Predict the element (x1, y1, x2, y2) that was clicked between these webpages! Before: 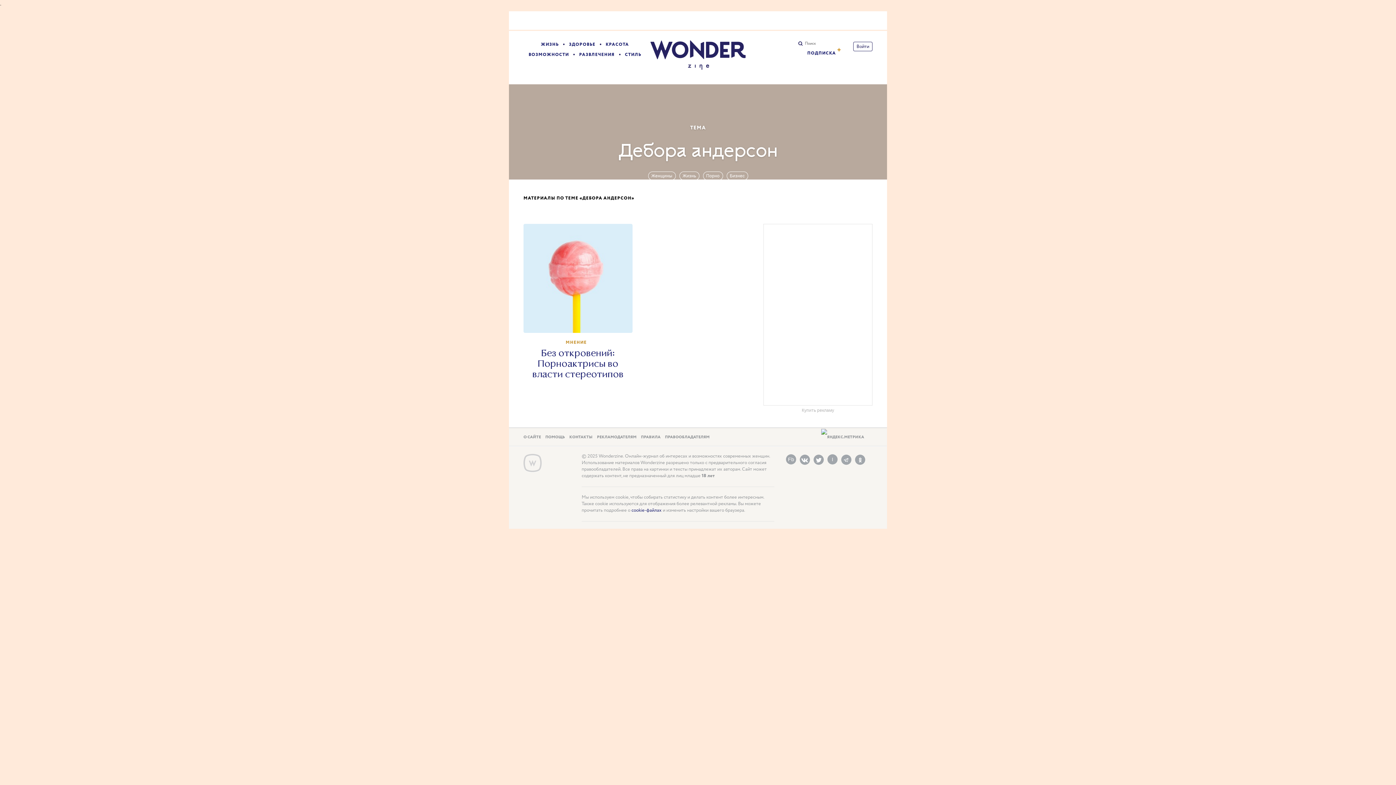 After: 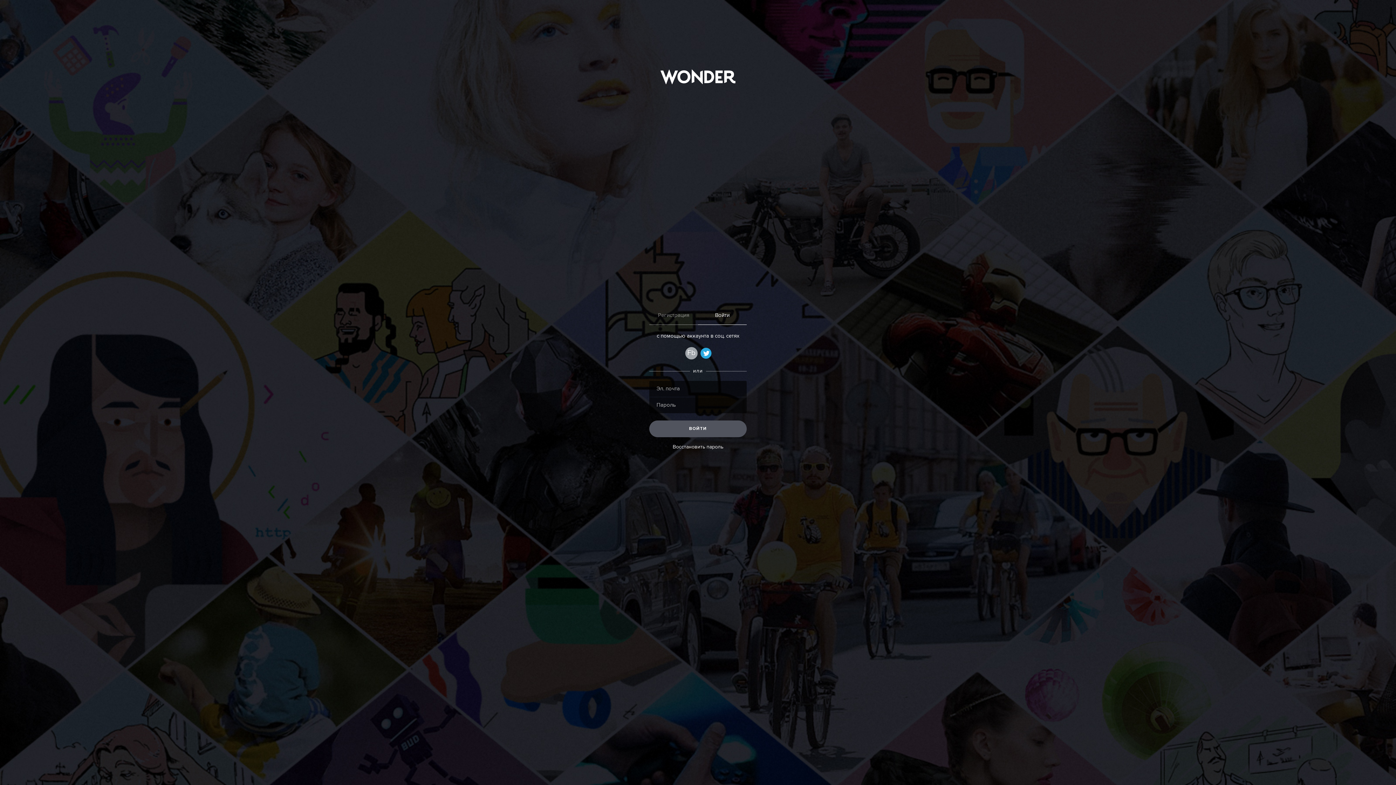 Action: bbox: (853, 41, 872, 51) label: Войти